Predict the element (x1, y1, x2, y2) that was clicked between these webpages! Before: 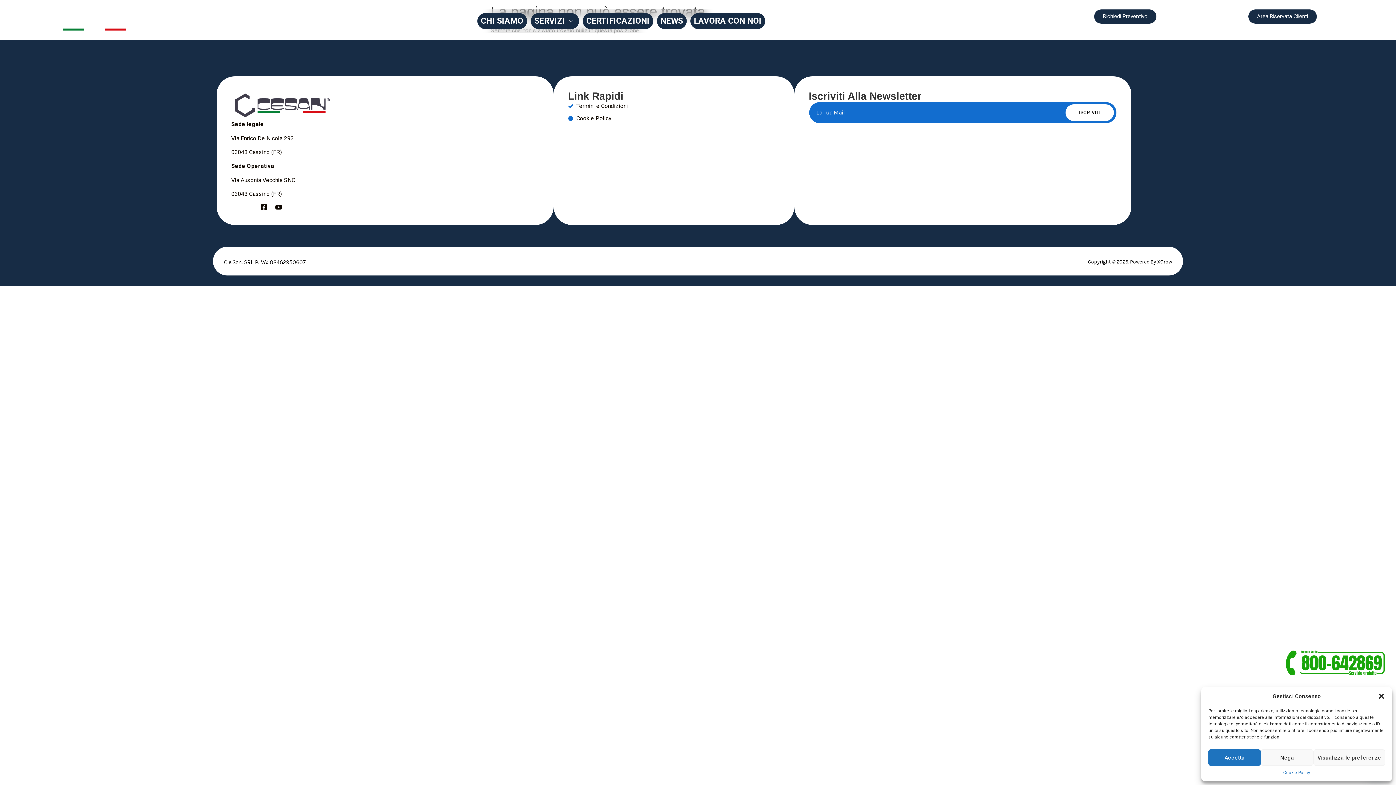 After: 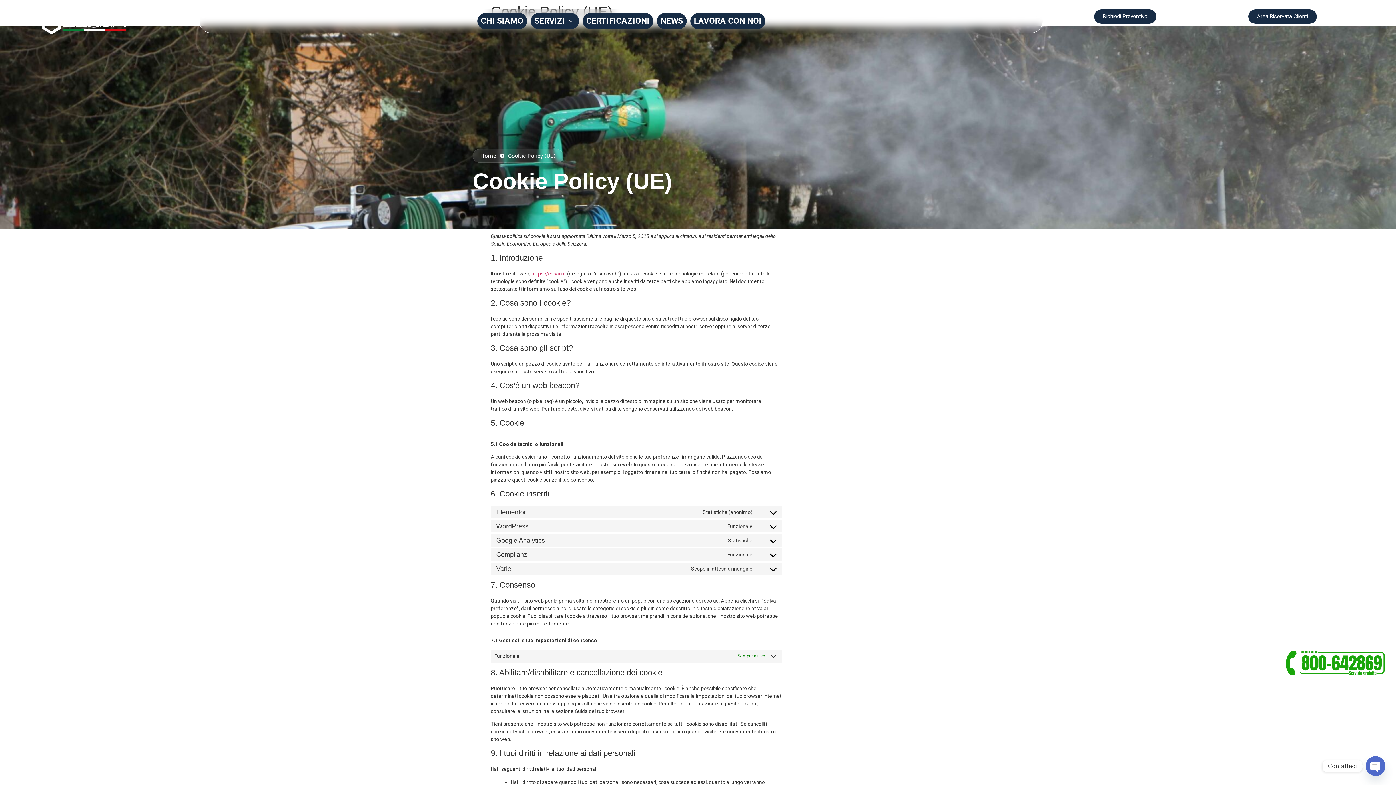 Action: bbox: (1283, 769, 1310, 776) label: Cookie Policy